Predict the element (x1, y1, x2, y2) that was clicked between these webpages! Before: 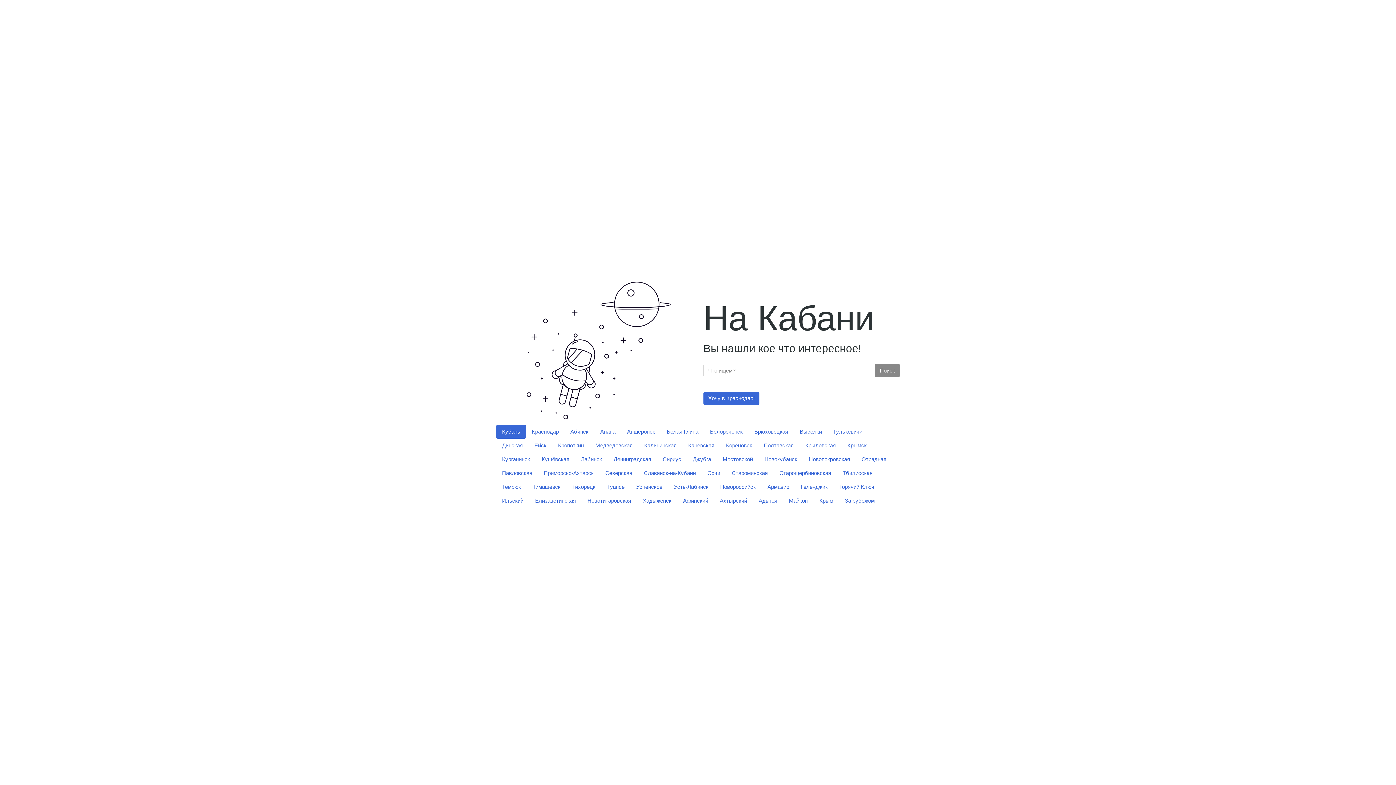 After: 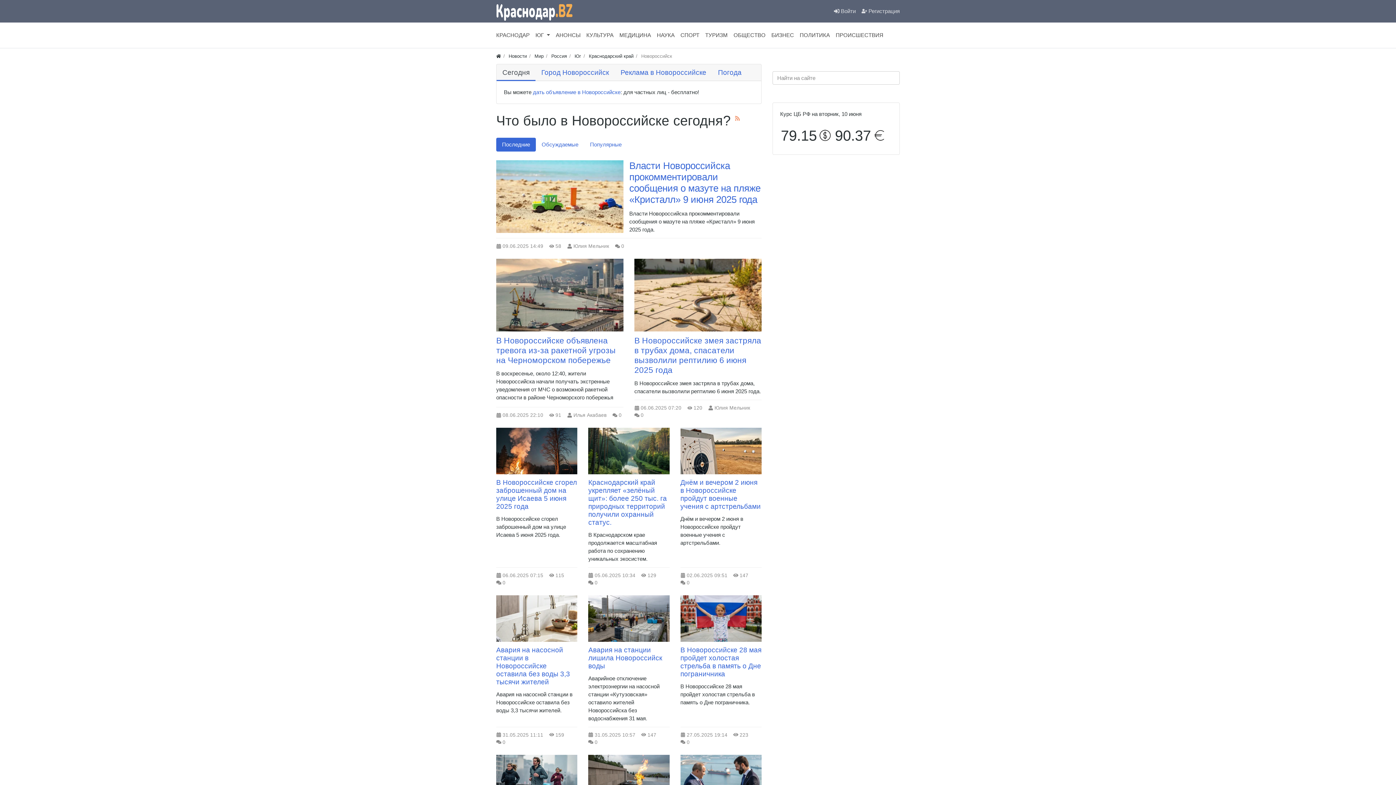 Action: bbox: (714, 480, 761, 494) label: Новороссийск